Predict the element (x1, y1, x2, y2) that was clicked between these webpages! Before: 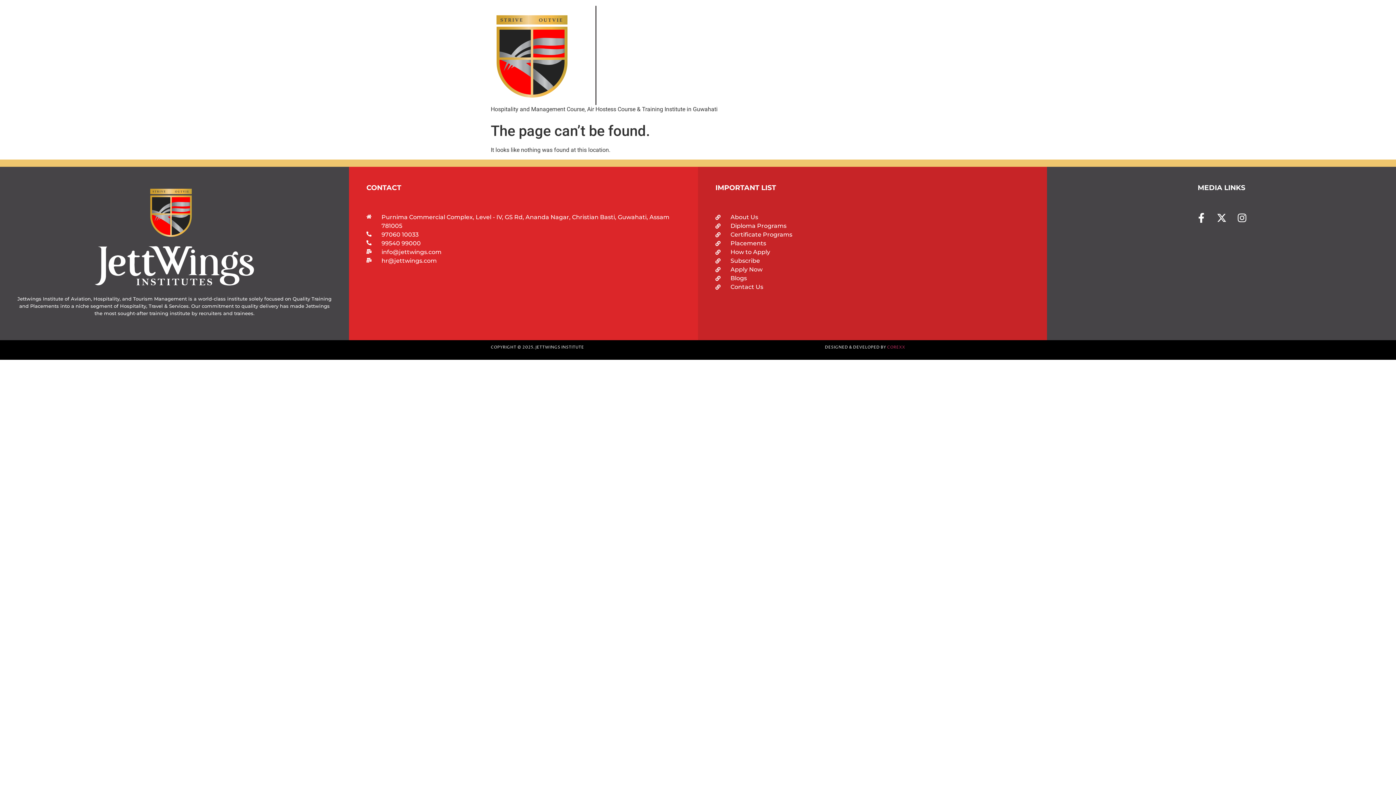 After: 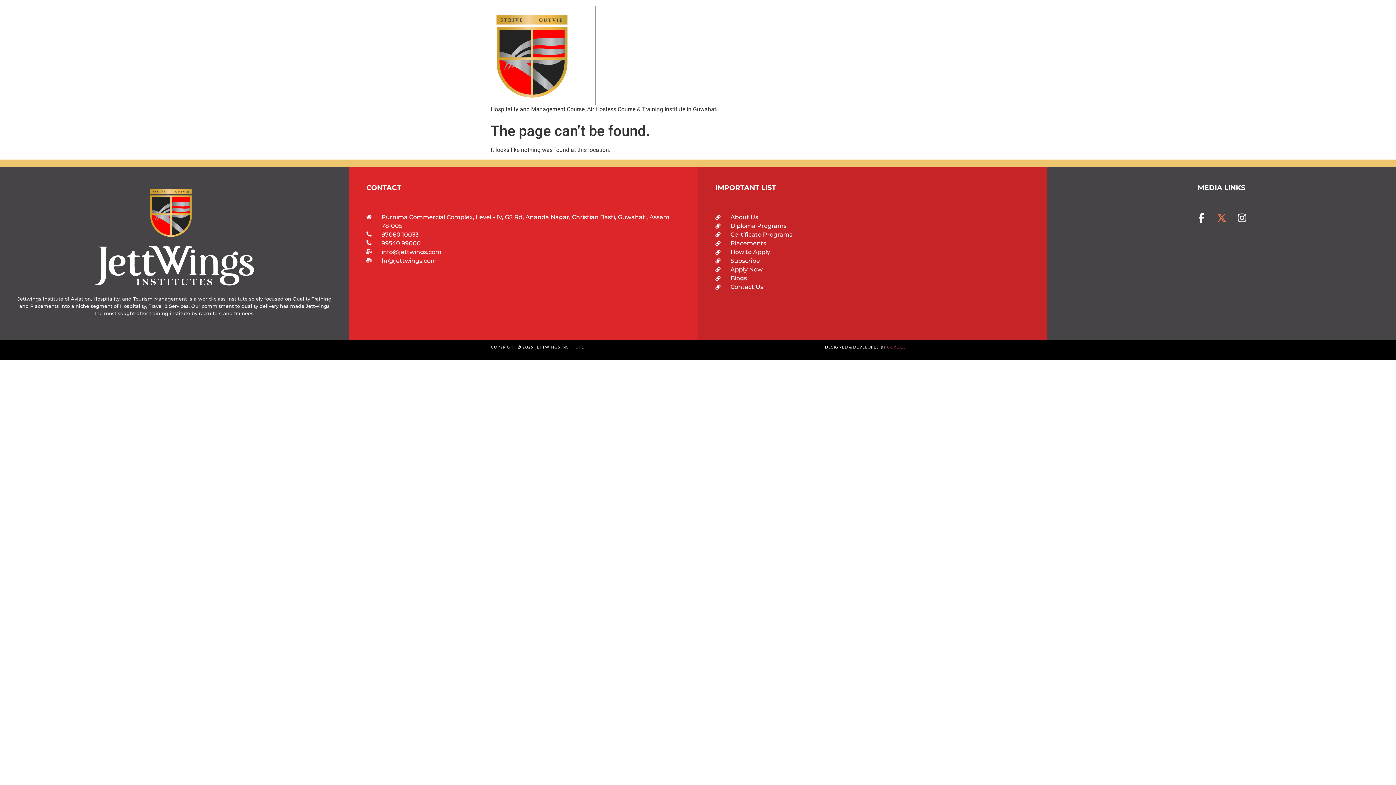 Action: label: X-twitter bbox: (1216, 213, 1226, 223)